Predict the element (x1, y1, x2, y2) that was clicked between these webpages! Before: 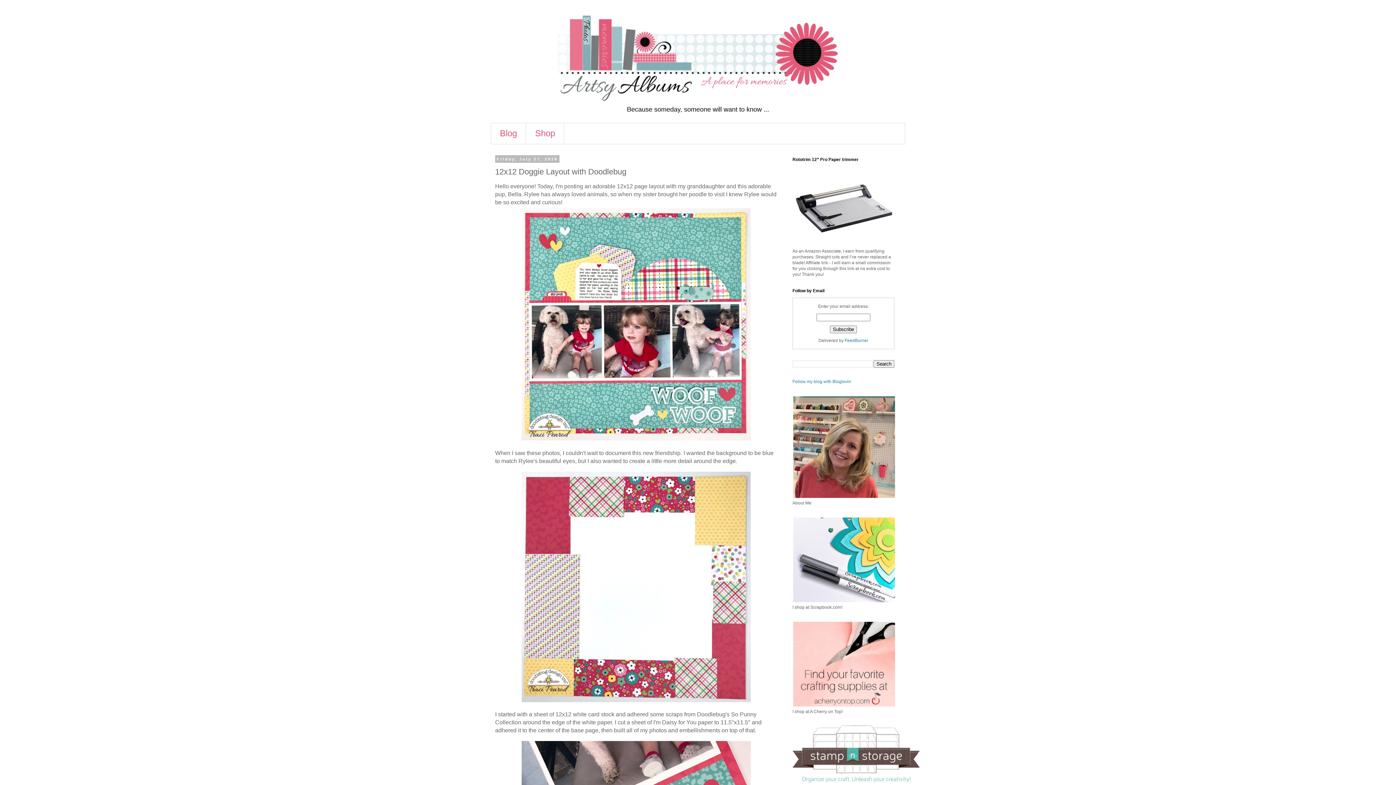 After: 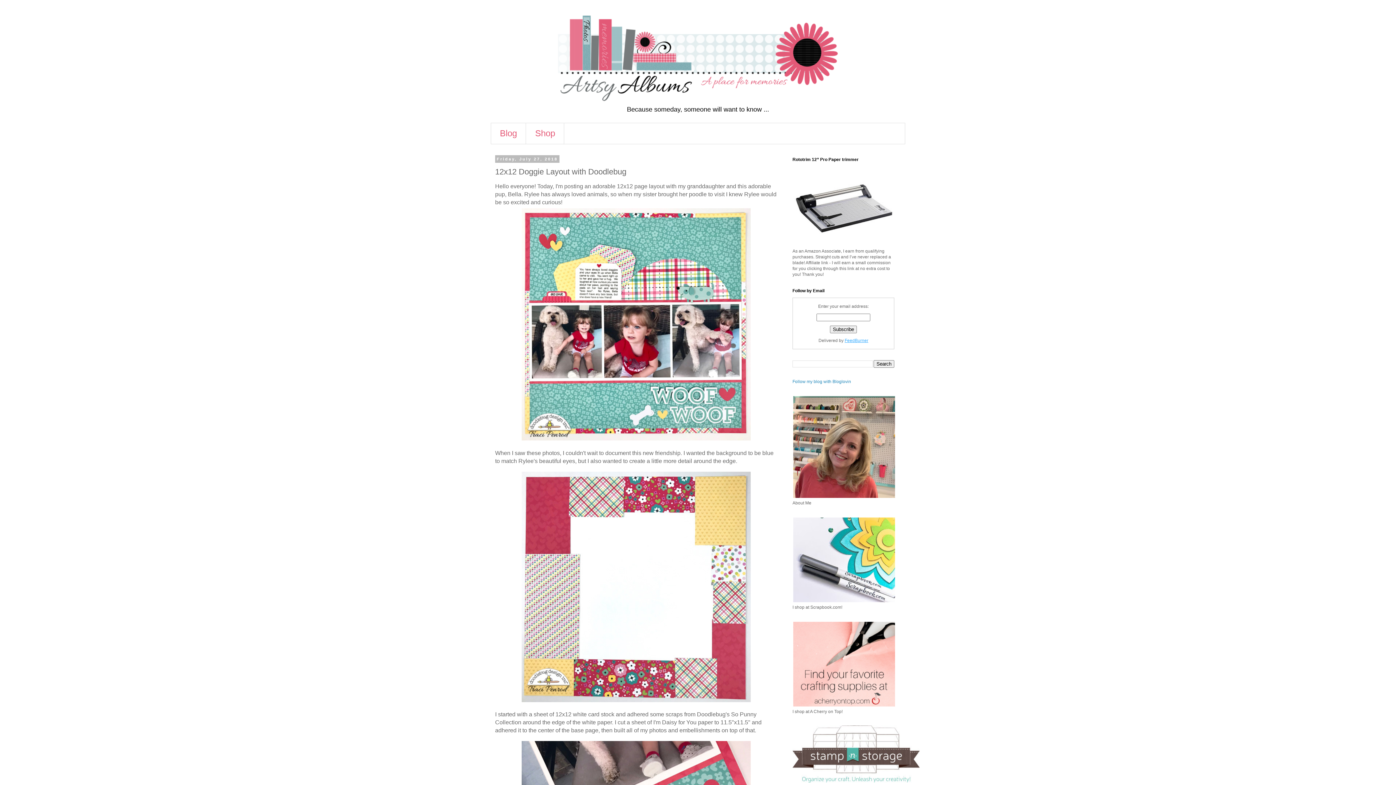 Action: bbox: (844, 338, 868, 343) label: FeedBurner